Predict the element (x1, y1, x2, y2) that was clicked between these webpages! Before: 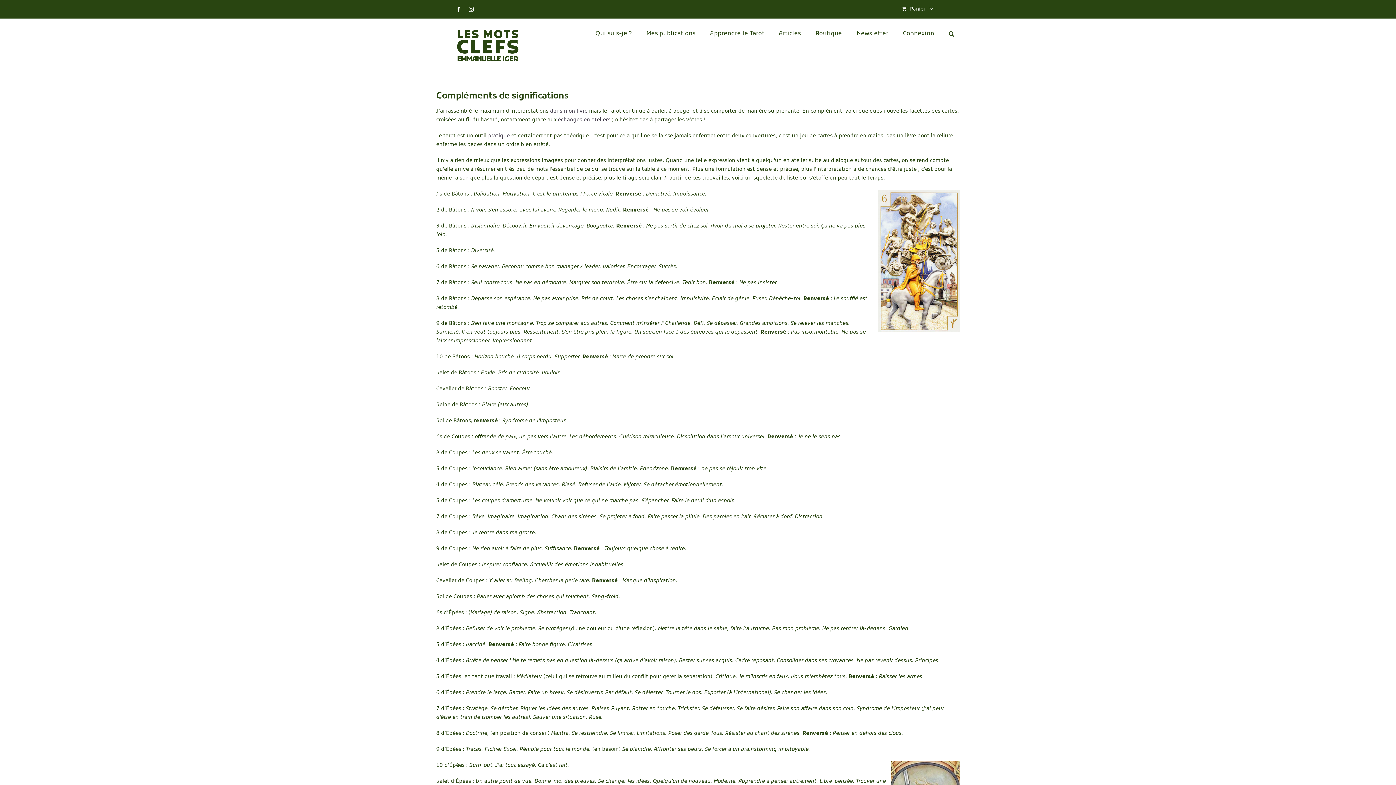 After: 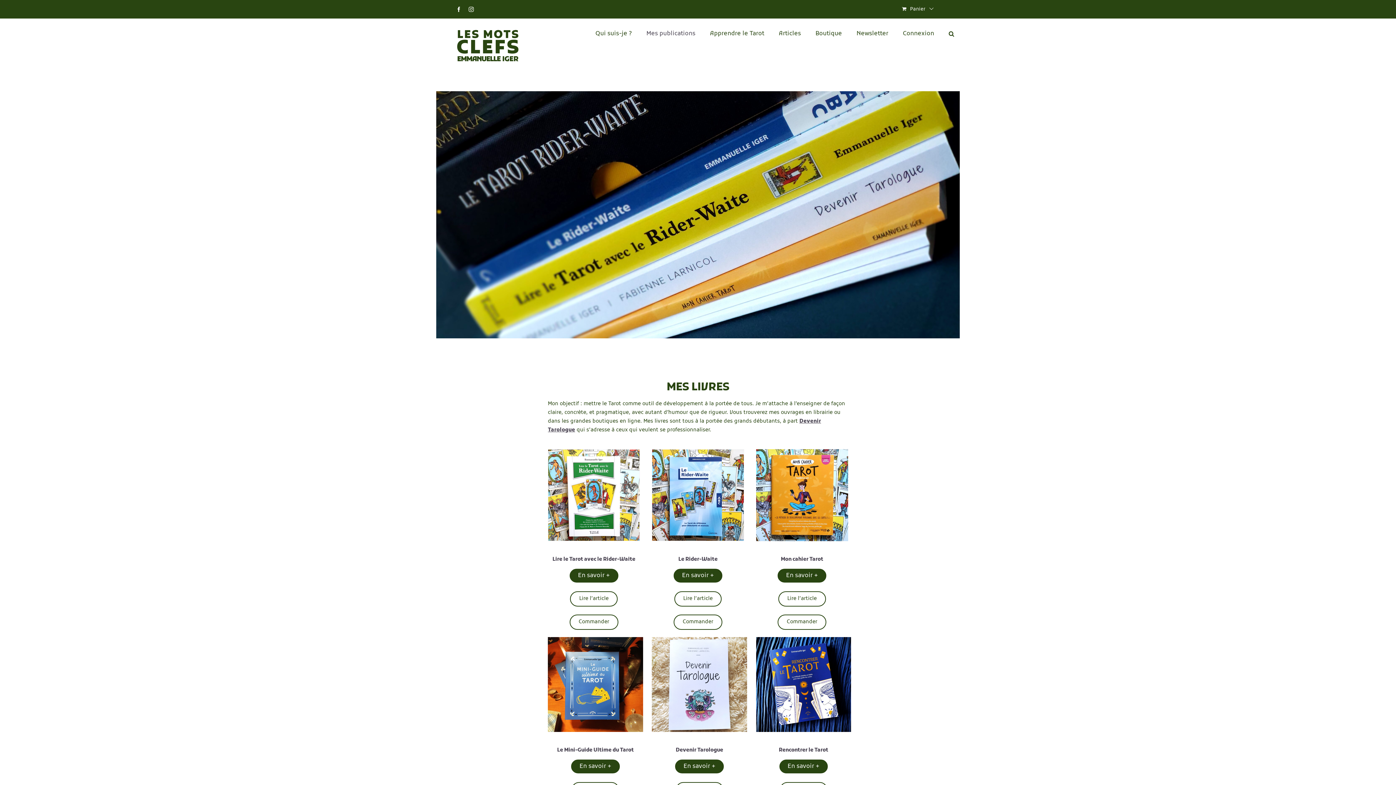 Action: bbox: (646, 18, 695, 49) label: Mes publications